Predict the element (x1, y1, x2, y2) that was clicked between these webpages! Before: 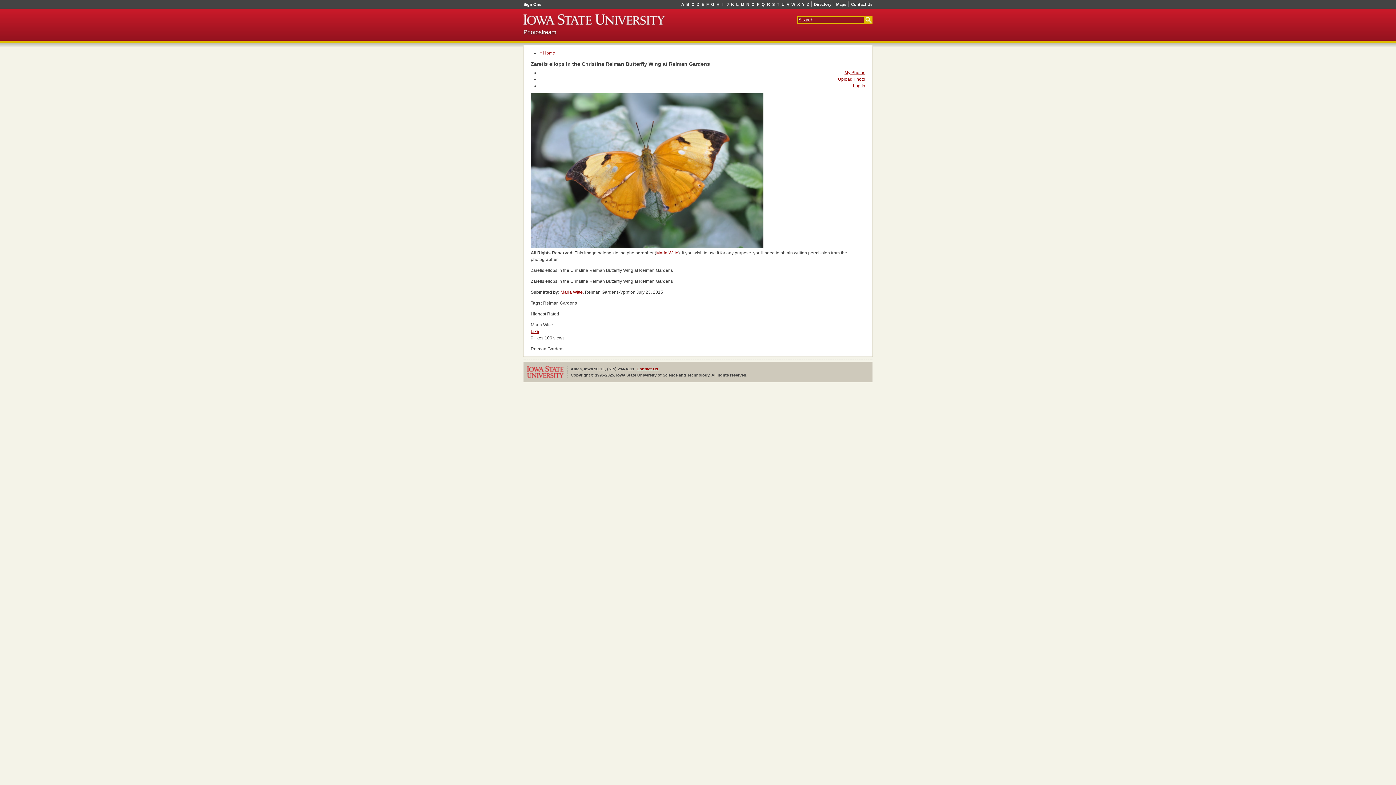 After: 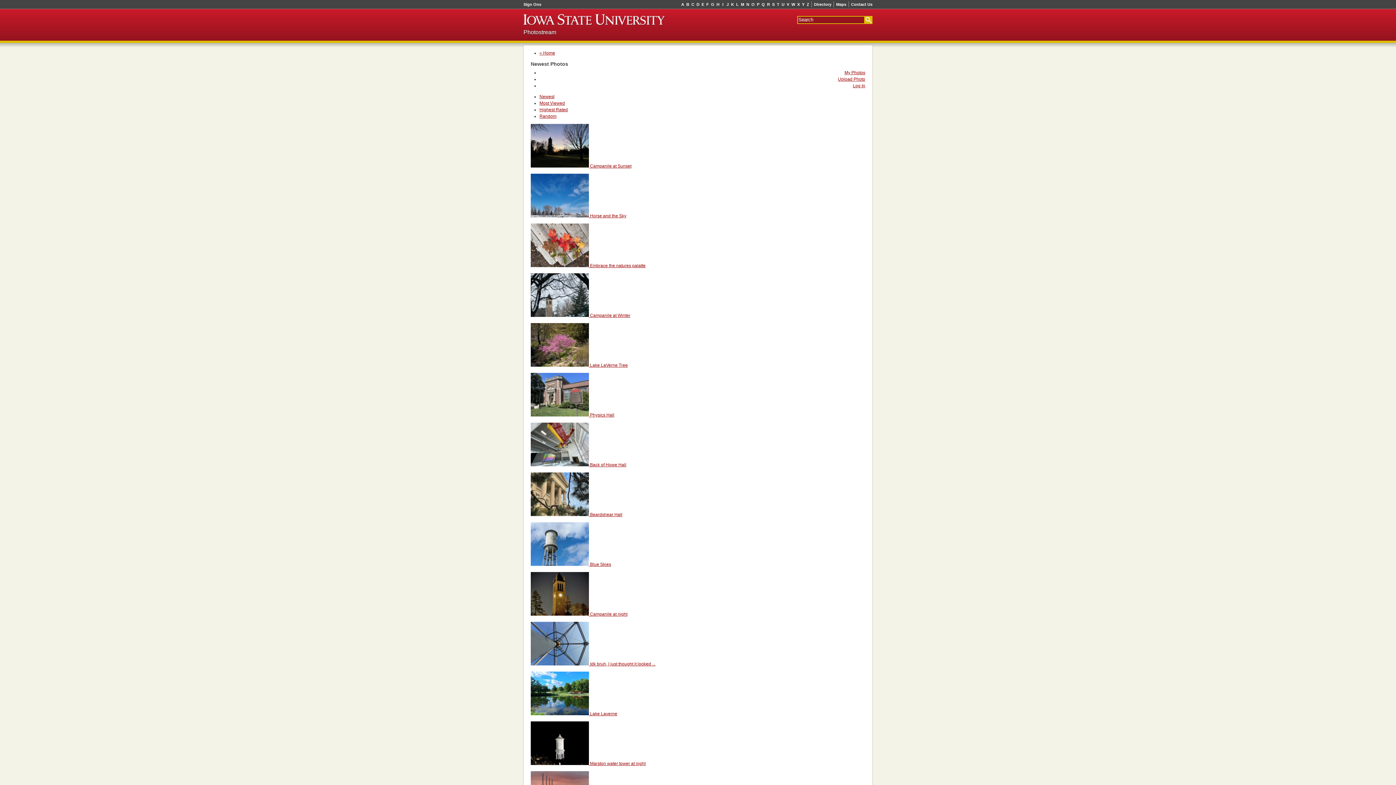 Action: bbox: (523, 366, 567, 378)